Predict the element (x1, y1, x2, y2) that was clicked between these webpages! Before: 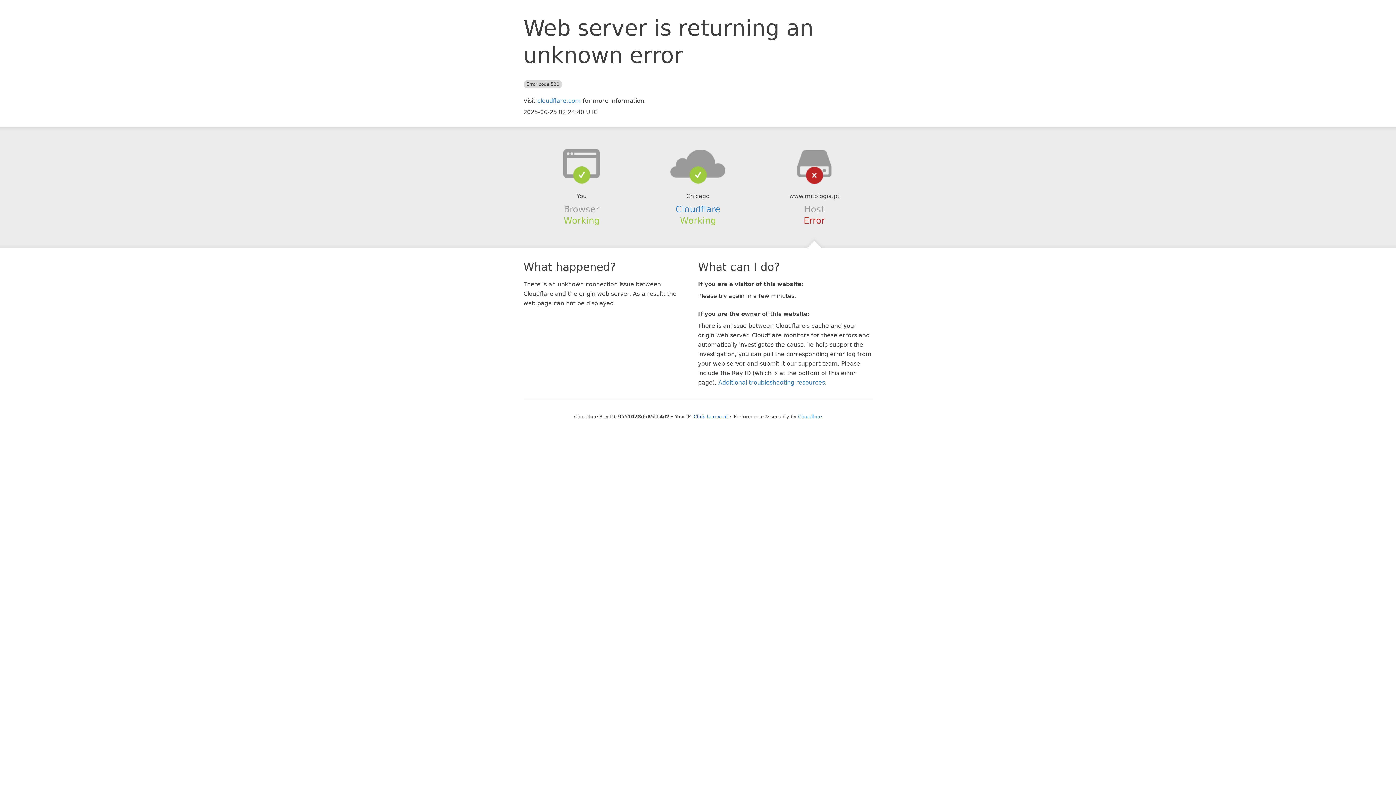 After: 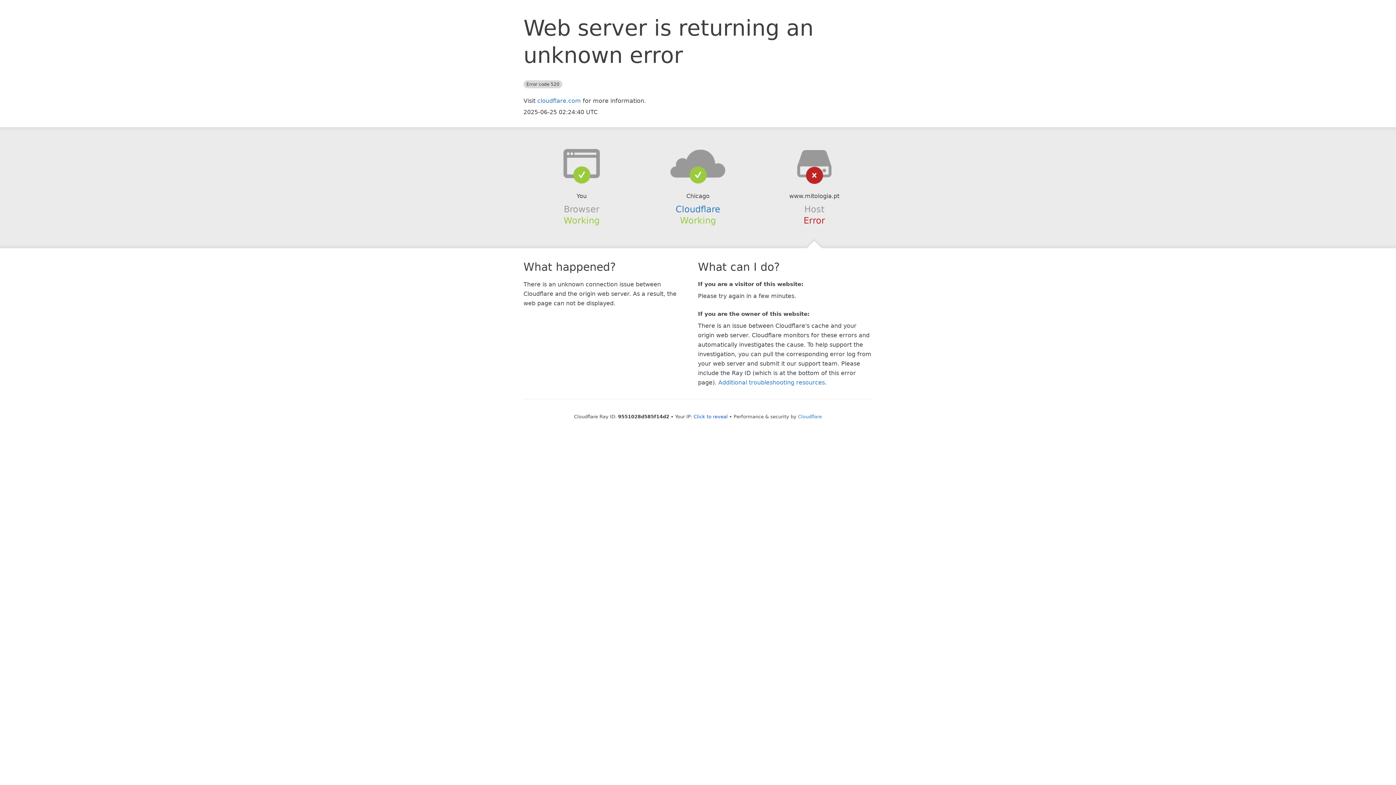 Action: bbox: (639, 148, 756, 178)